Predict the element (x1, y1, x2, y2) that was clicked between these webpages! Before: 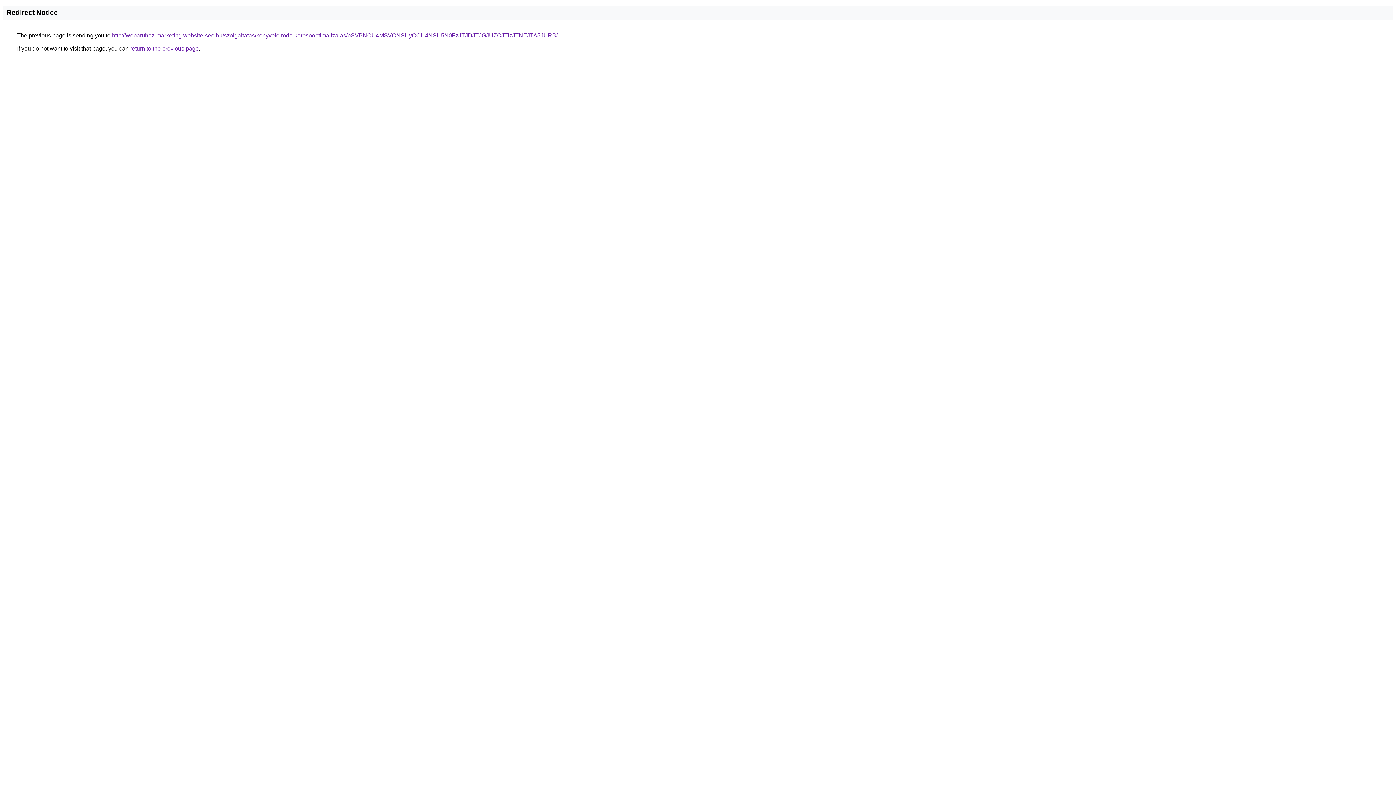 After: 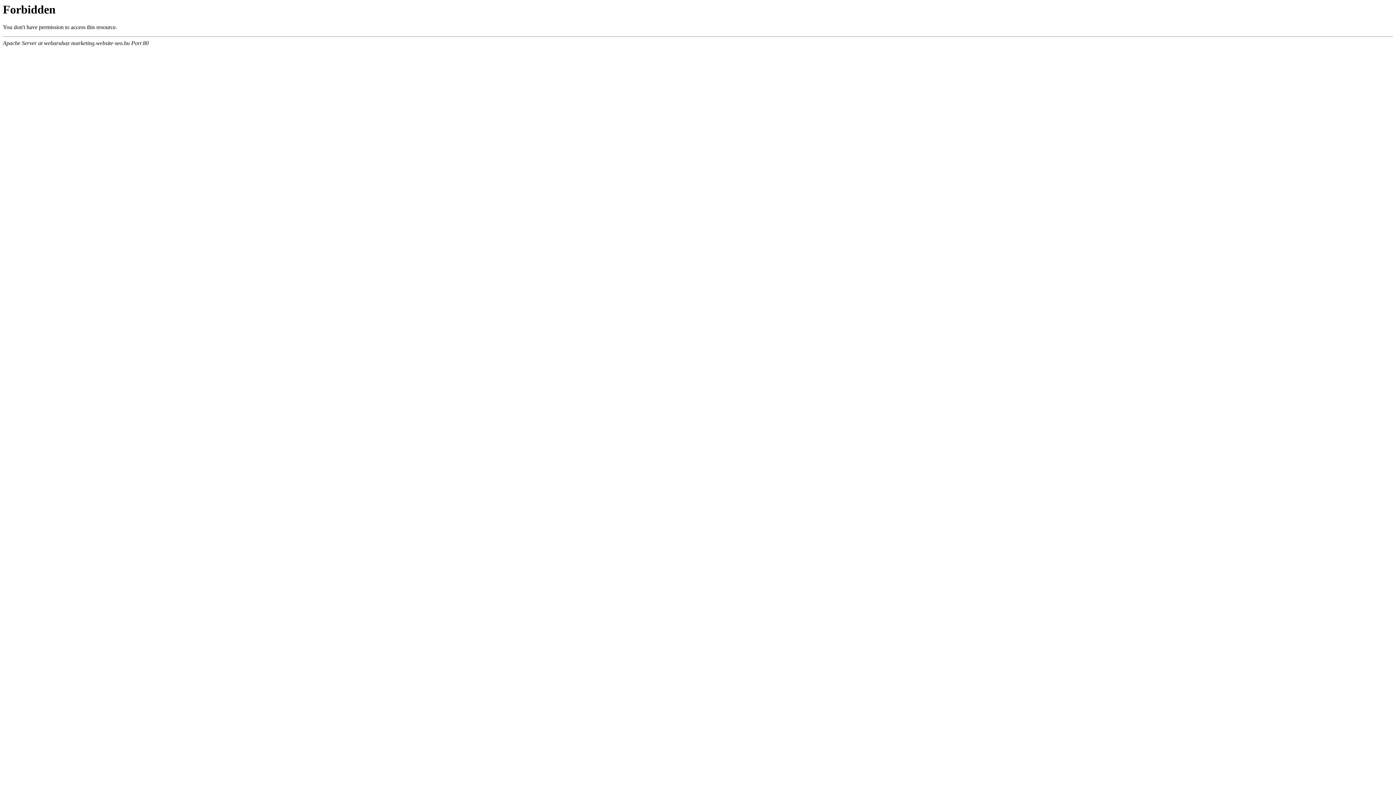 Action: bbox: (112, 32, 557, 38) label: http://webaruhaz-marketing.website-seo.hu/szolgaltatas/konyveloiroda-keresooptimalizalas/bSVBNCU4MSVCNSUyOCU4NSU5N0FzJTJDJTJGJUZCJTIzJTNEJTA5JURB/